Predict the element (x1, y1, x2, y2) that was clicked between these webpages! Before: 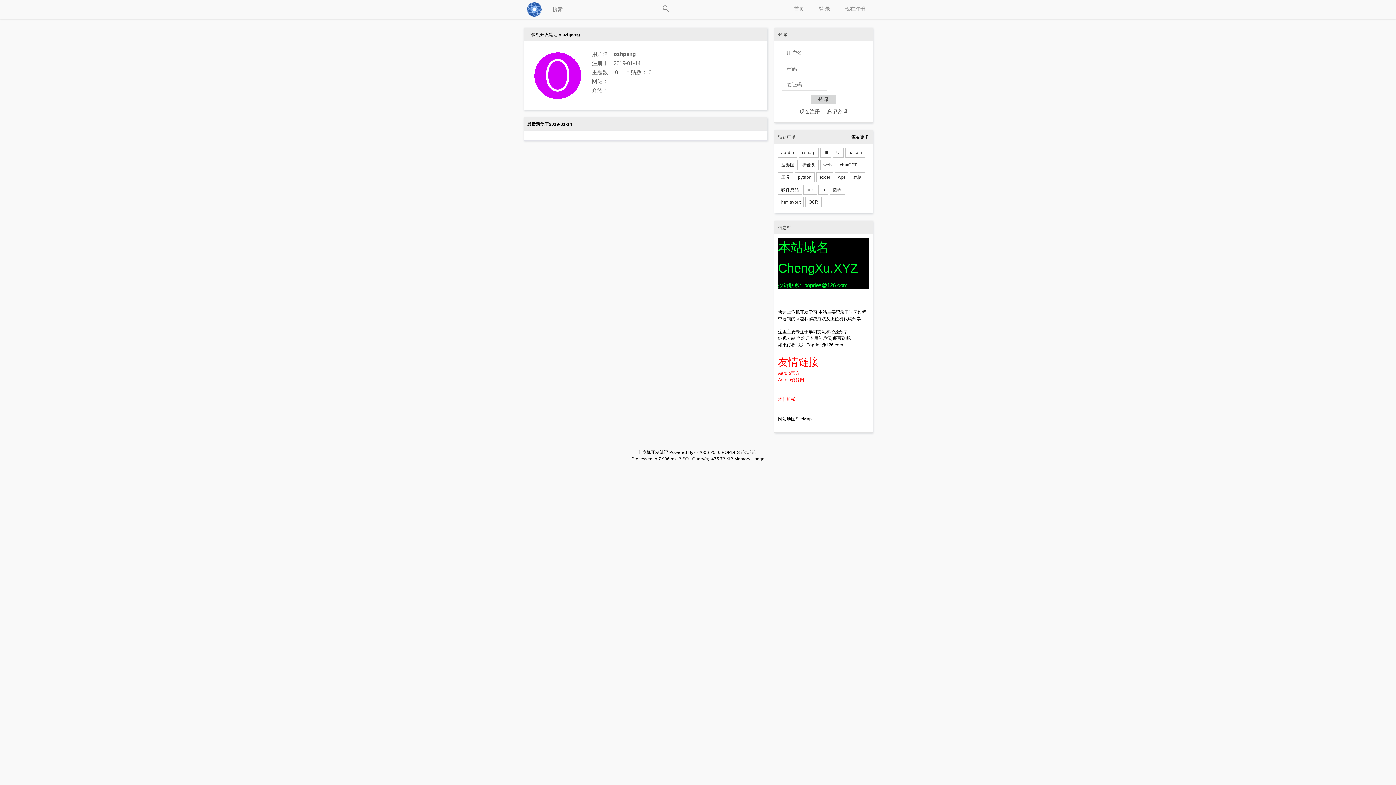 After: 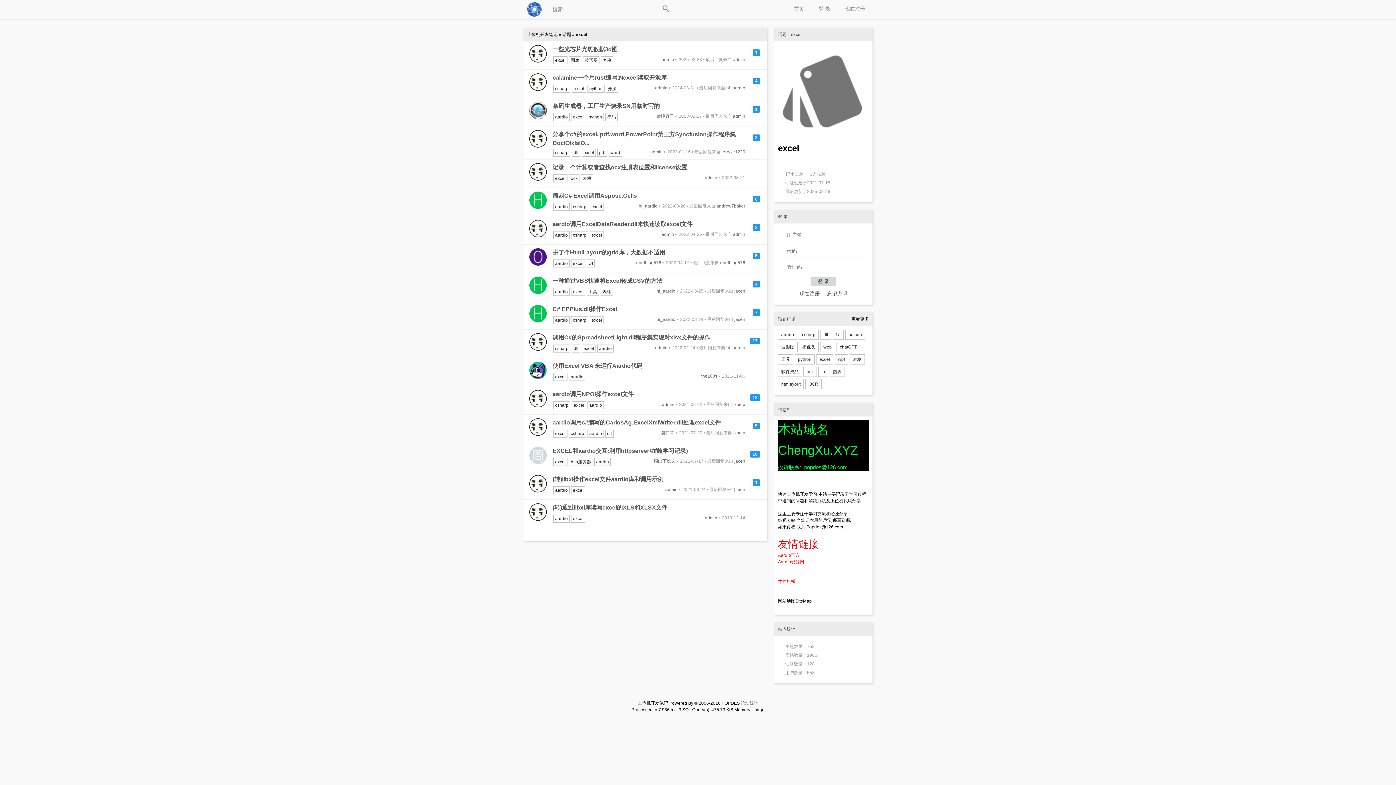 Action: bbox: (816, 172, 833, 182) label: excel